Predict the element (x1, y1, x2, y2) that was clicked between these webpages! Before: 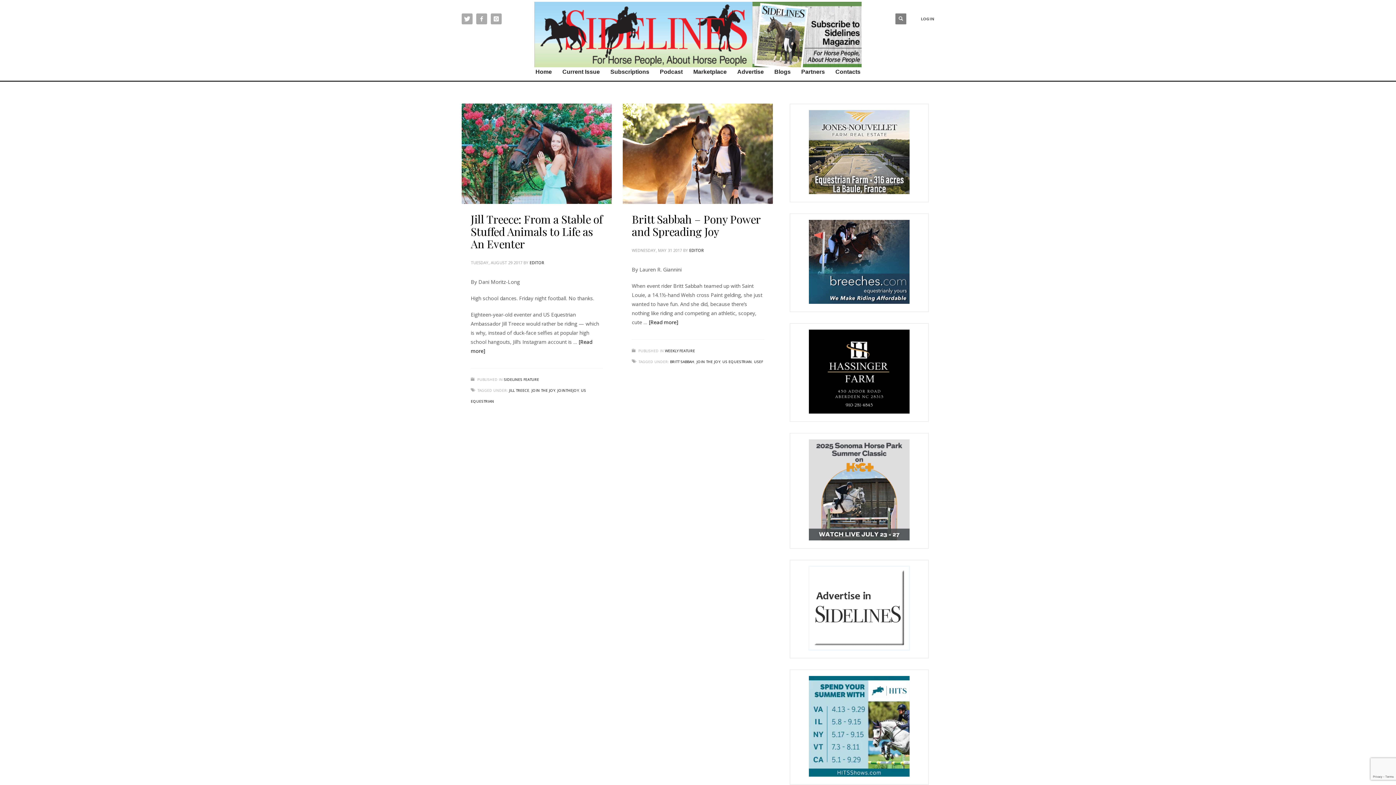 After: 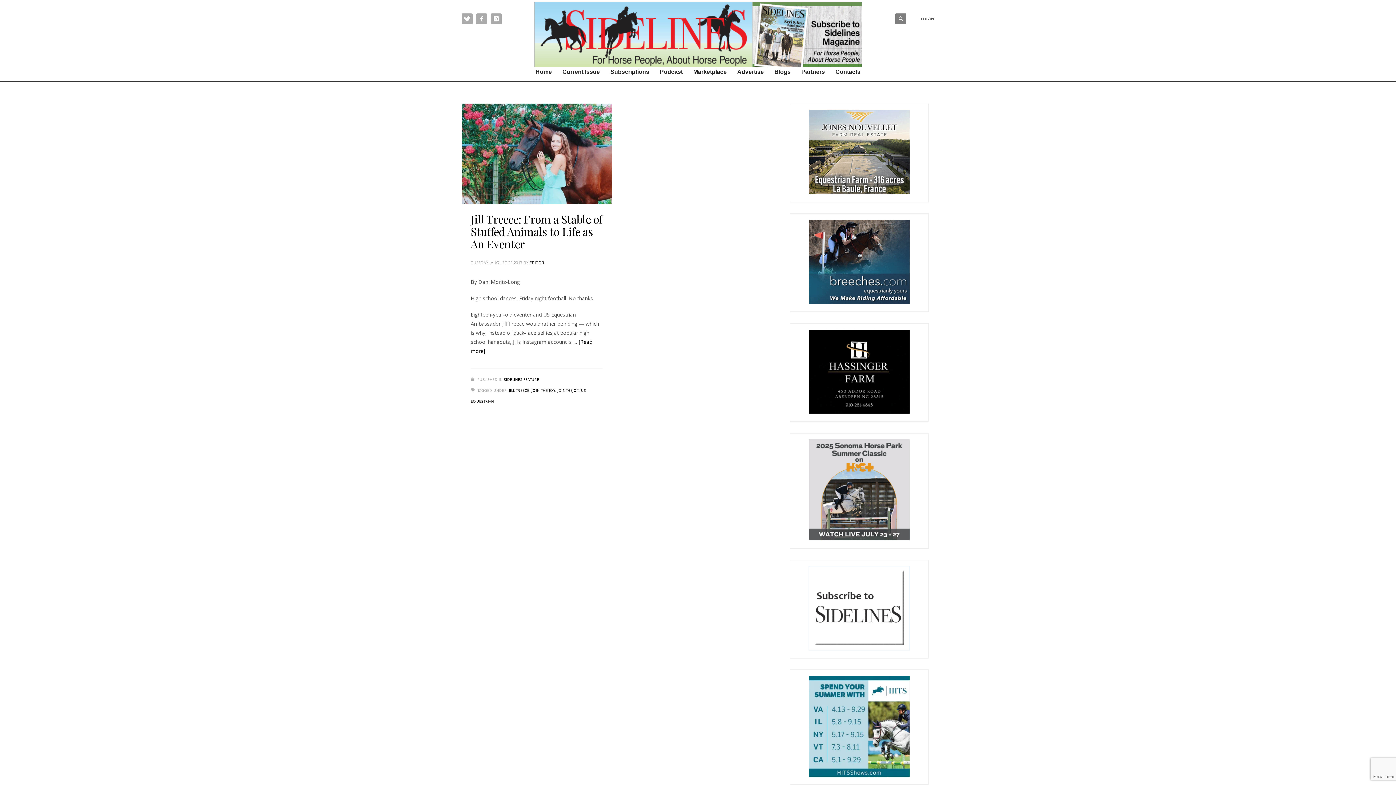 Action: label: JOINTHEJOY bbox: (557, 387, 578, 393)